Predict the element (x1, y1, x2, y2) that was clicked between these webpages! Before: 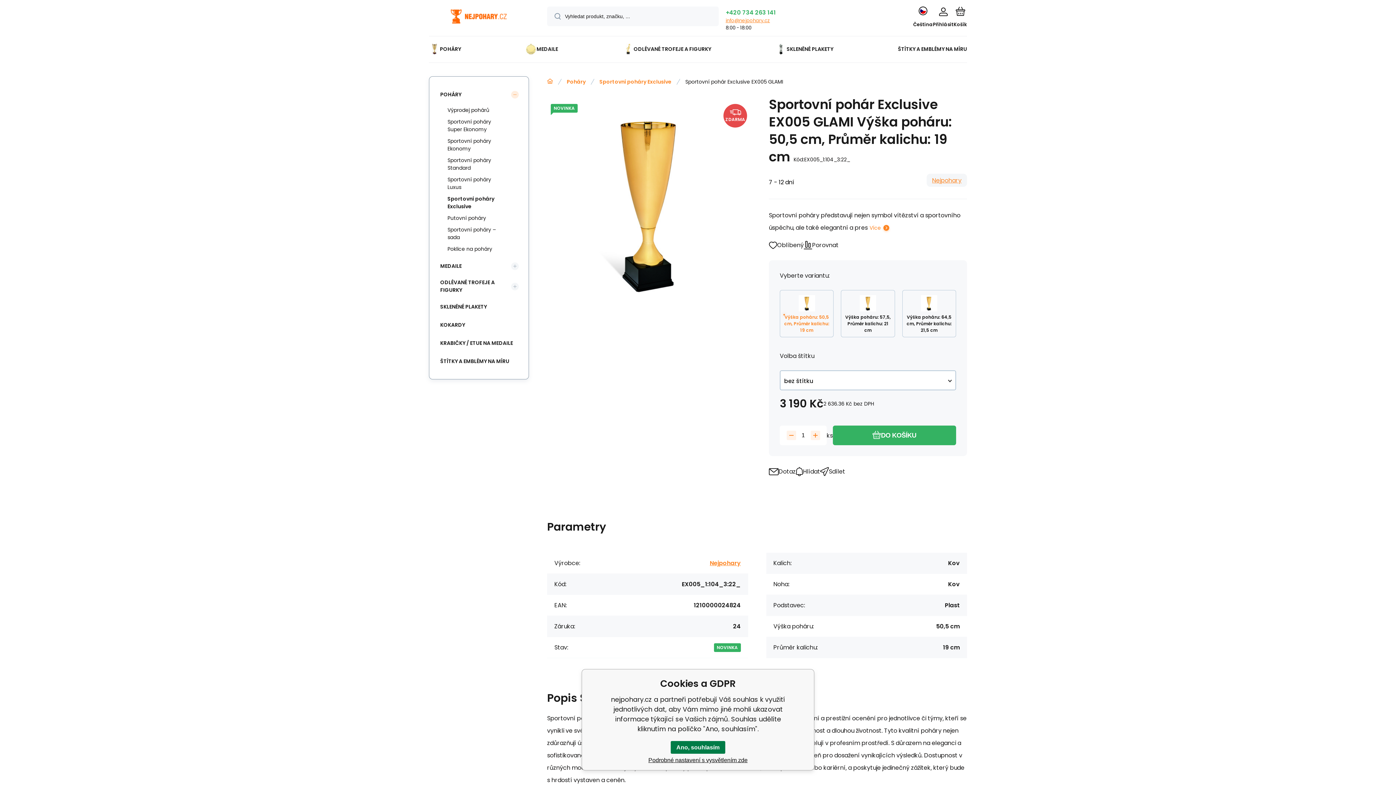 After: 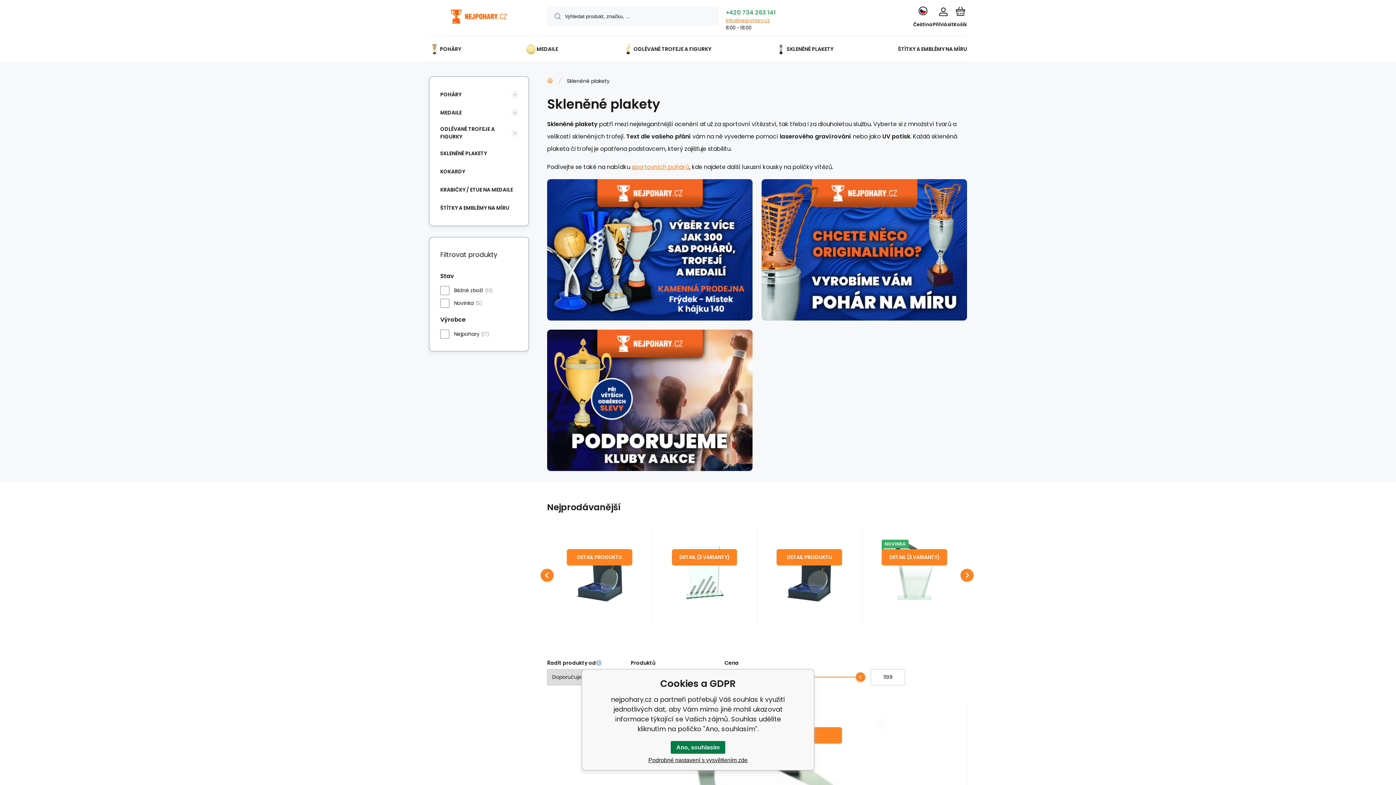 Action: label: SKLENĚNÉ PLAKETY bbox: (765, 36, 844, 61)